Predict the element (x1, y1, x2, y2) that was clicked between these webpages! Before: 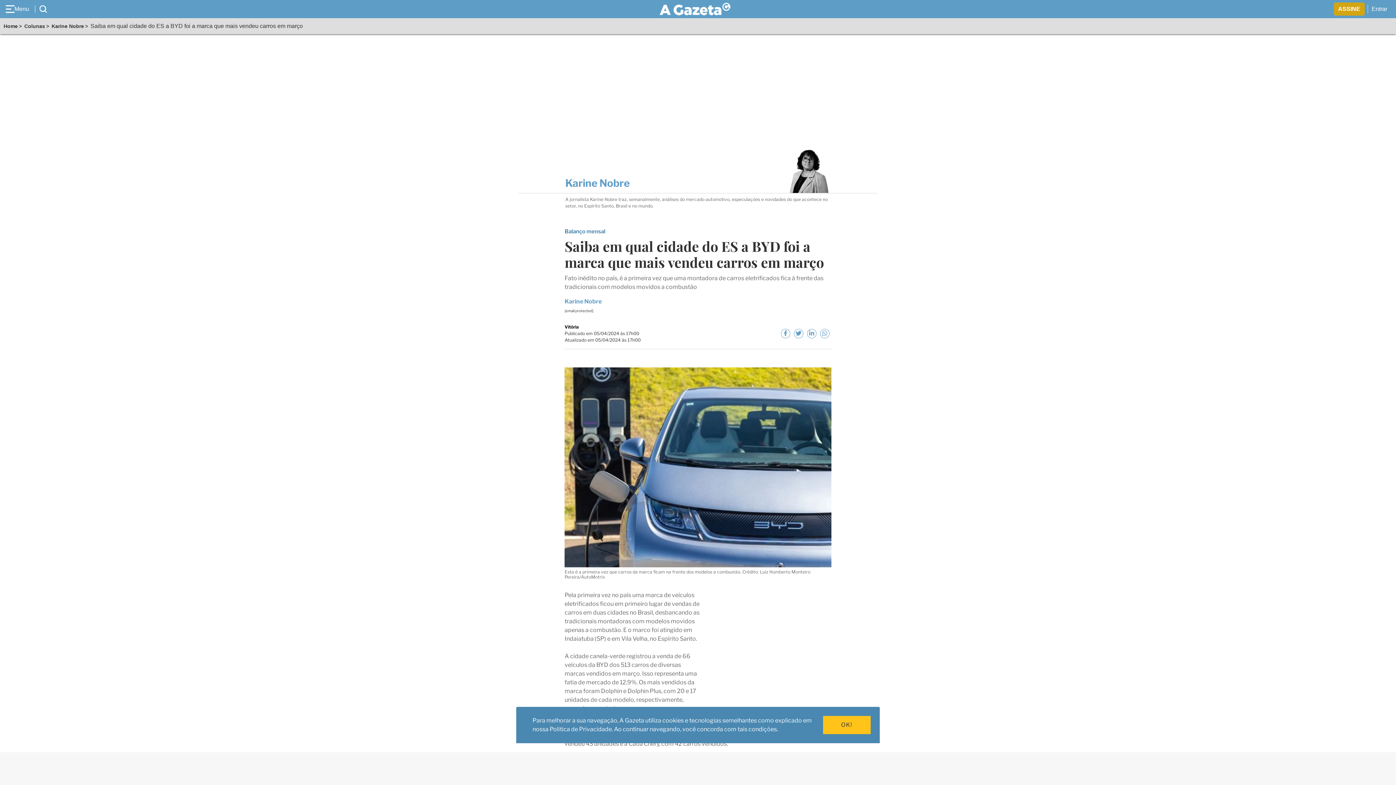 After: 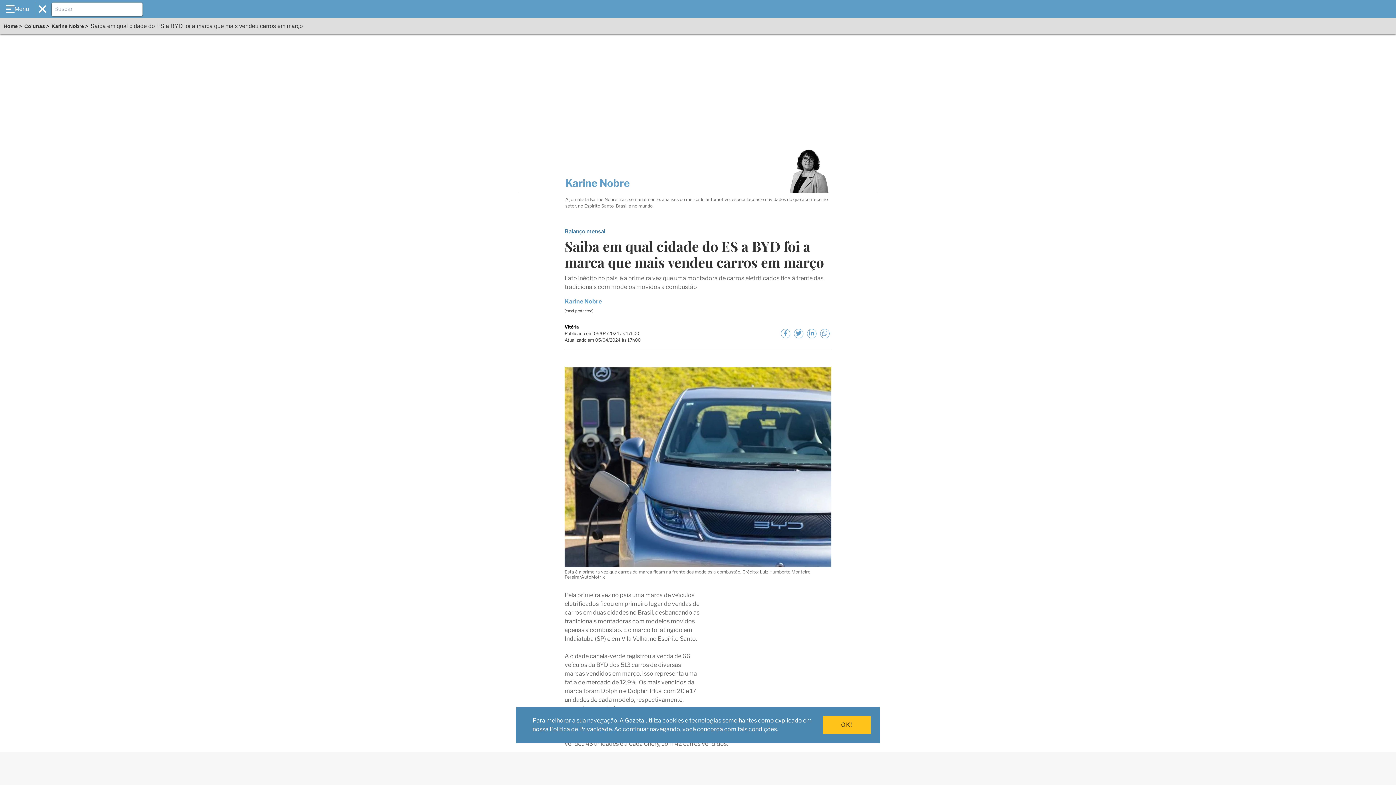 Action: bbox: (34, 5, 46, 12) label: Abrir busca